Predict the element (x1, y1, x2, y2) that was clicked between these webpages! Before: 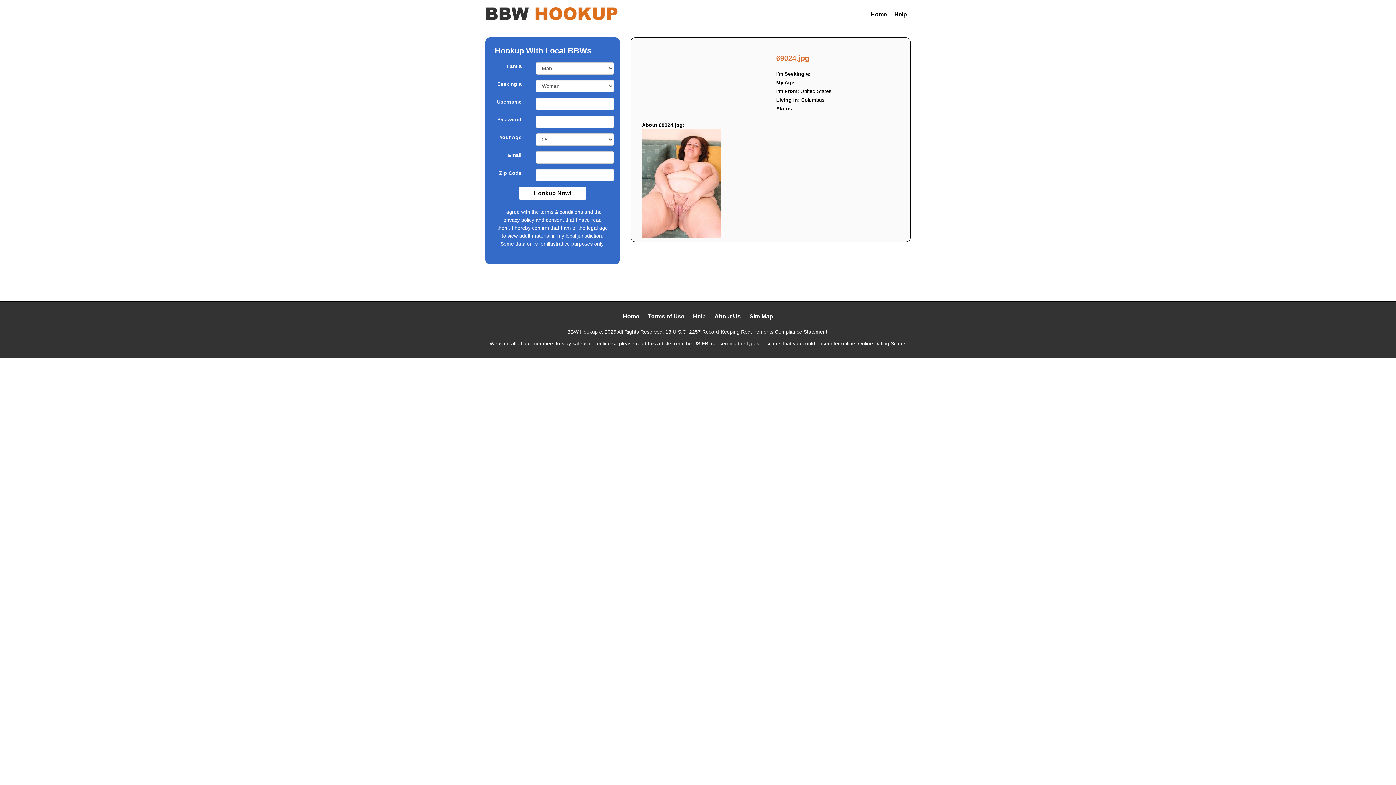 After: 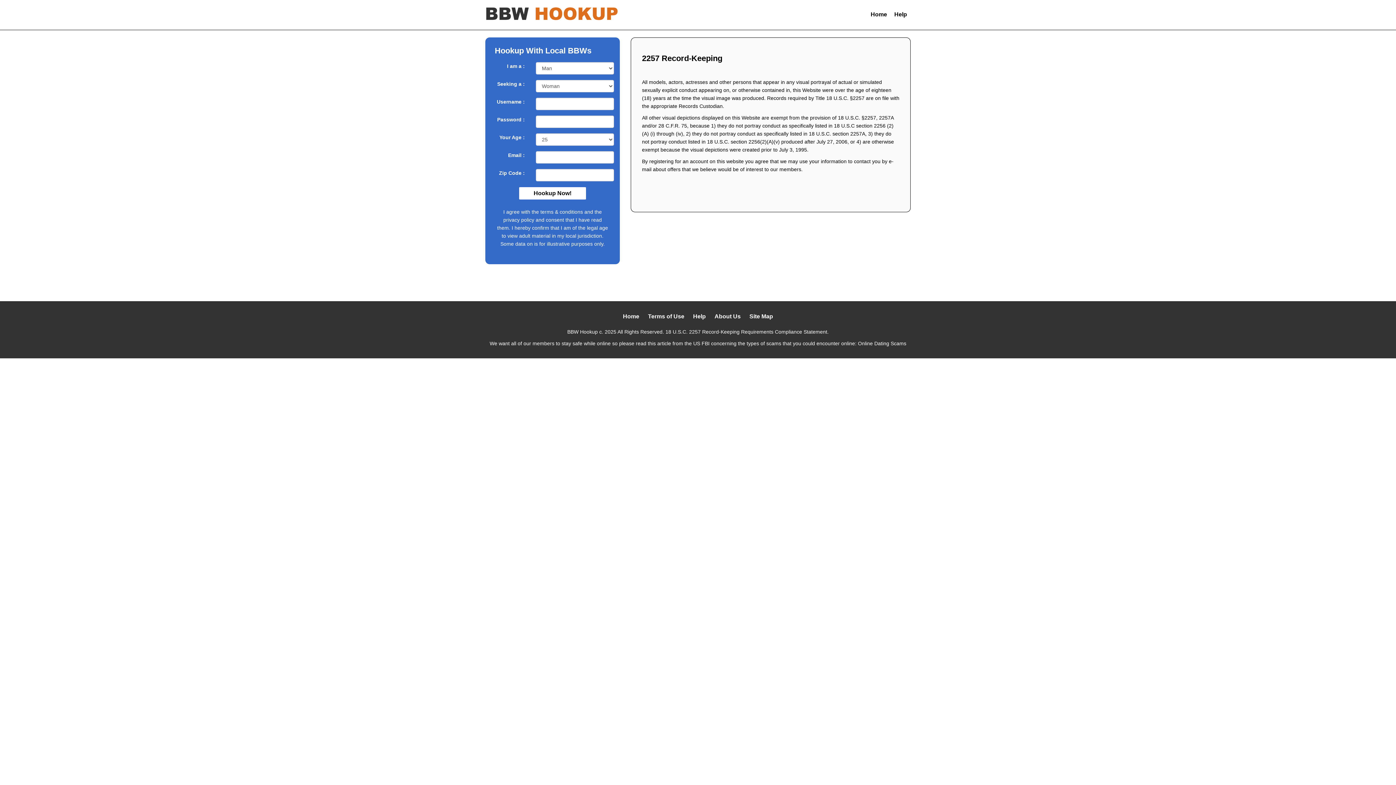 Action: bbox: (665, 329, 828, 334) label: 18 U.S.C. 2257 Record-Keeping Requirements Compliance Statement.